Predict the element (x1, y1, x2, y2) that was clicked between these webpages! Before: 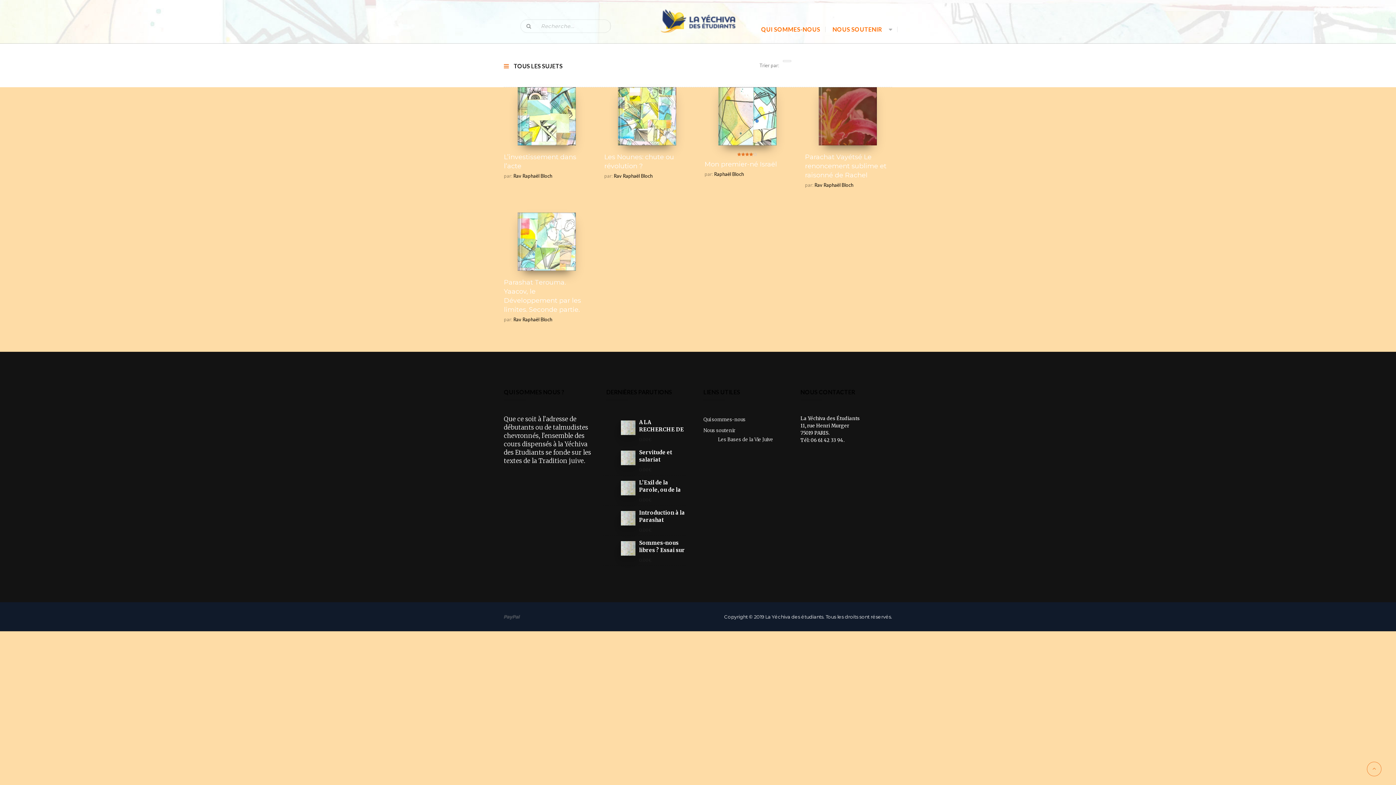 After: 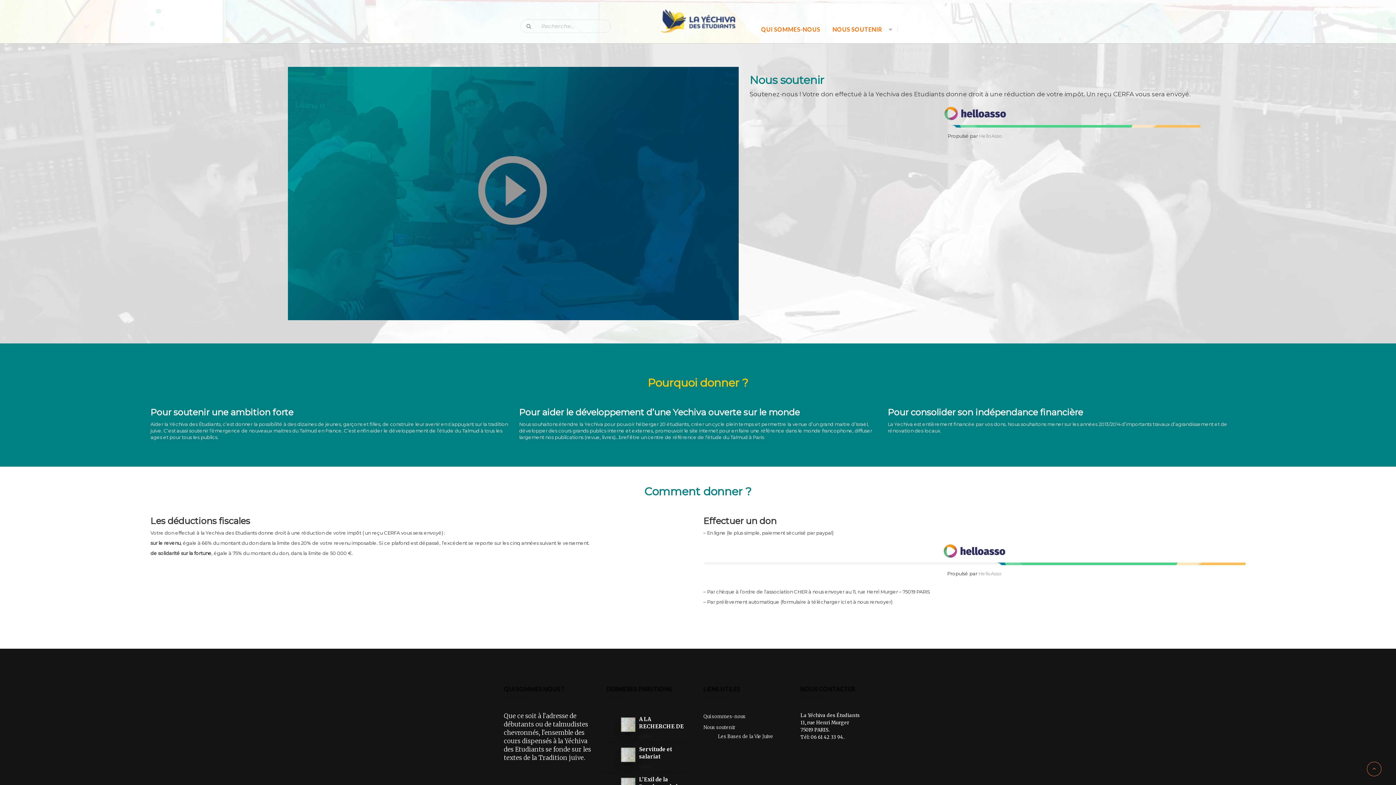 Action: bbox: (829, 22, 885, 36) label: NOUS SOUTENIR